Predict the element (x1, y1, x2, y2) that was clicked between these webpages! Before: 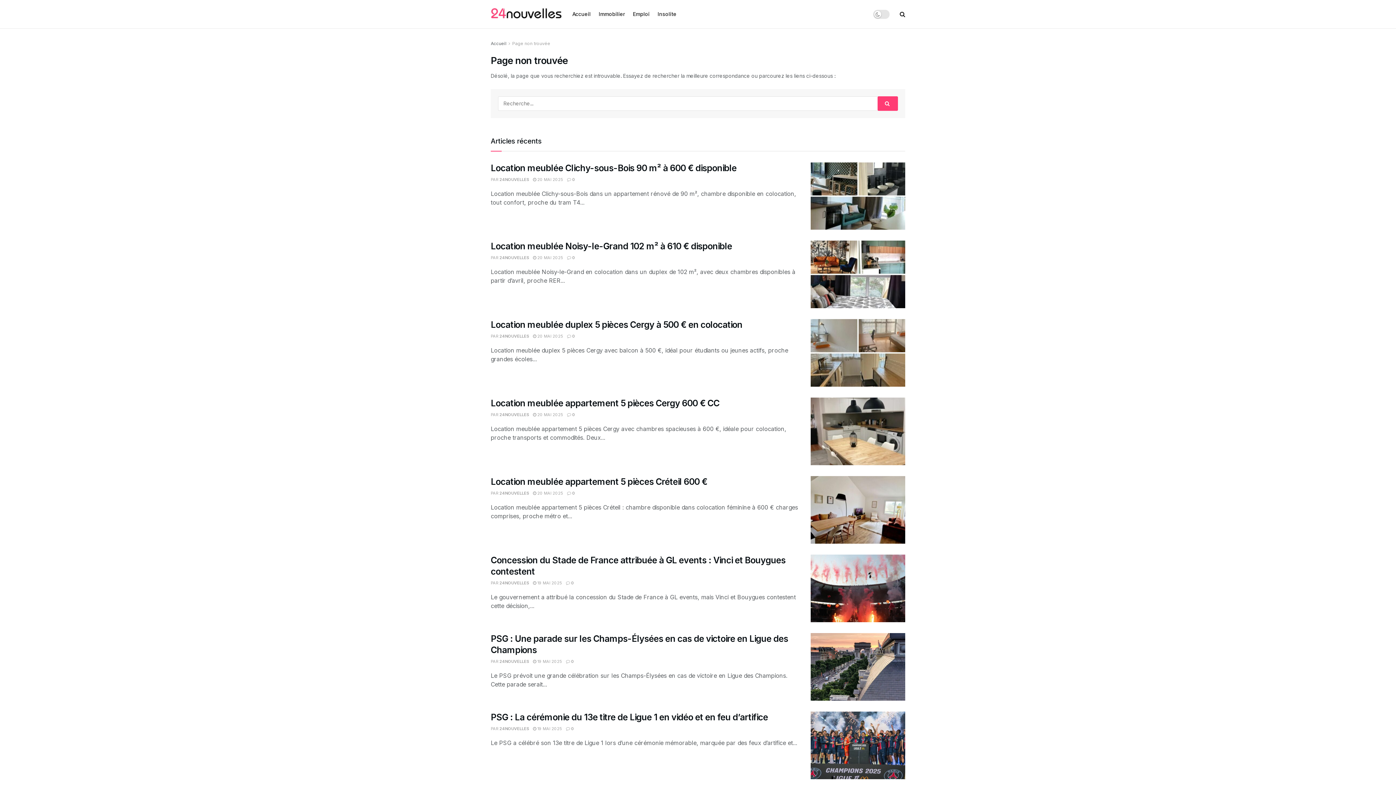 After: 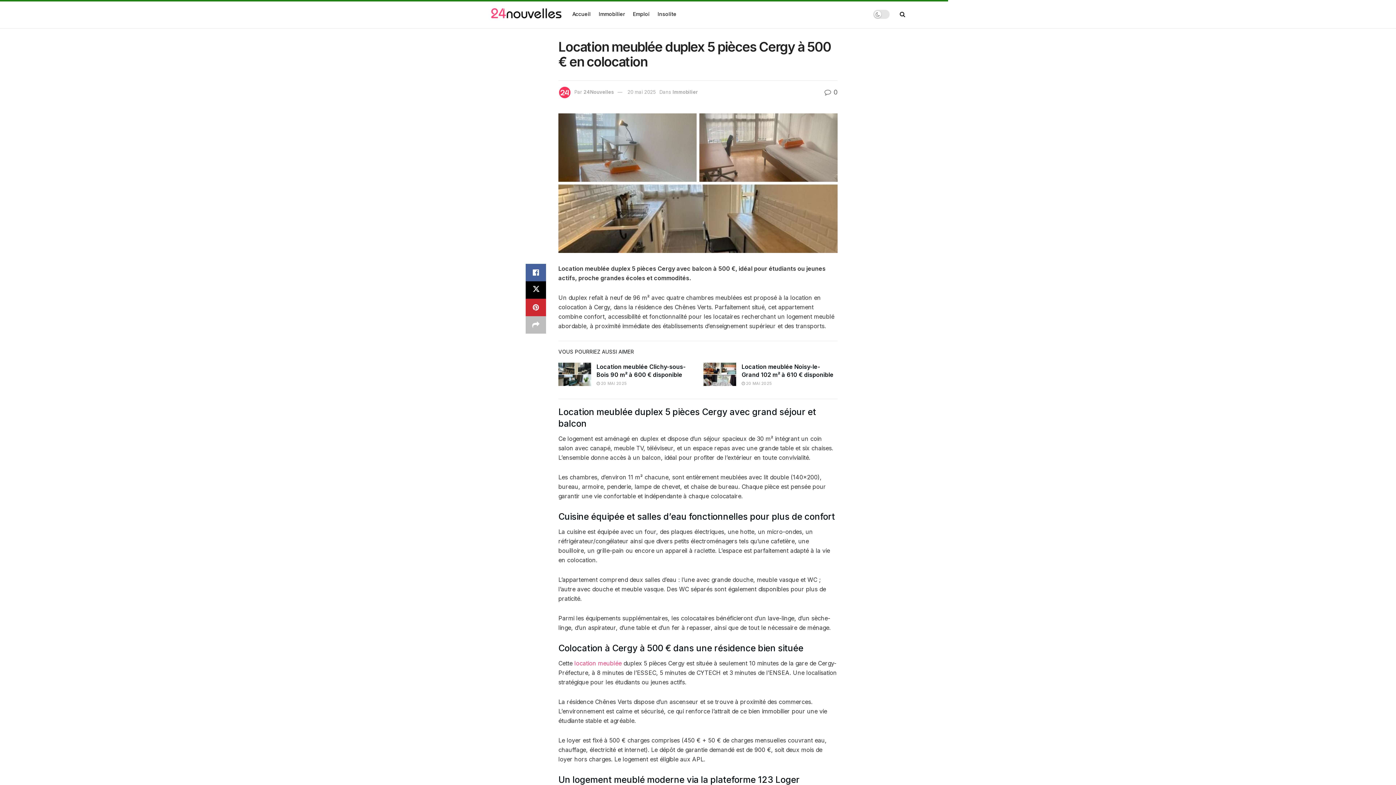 Action: bbox: (533, 333, 563, 339) label:  20 MAI 2025